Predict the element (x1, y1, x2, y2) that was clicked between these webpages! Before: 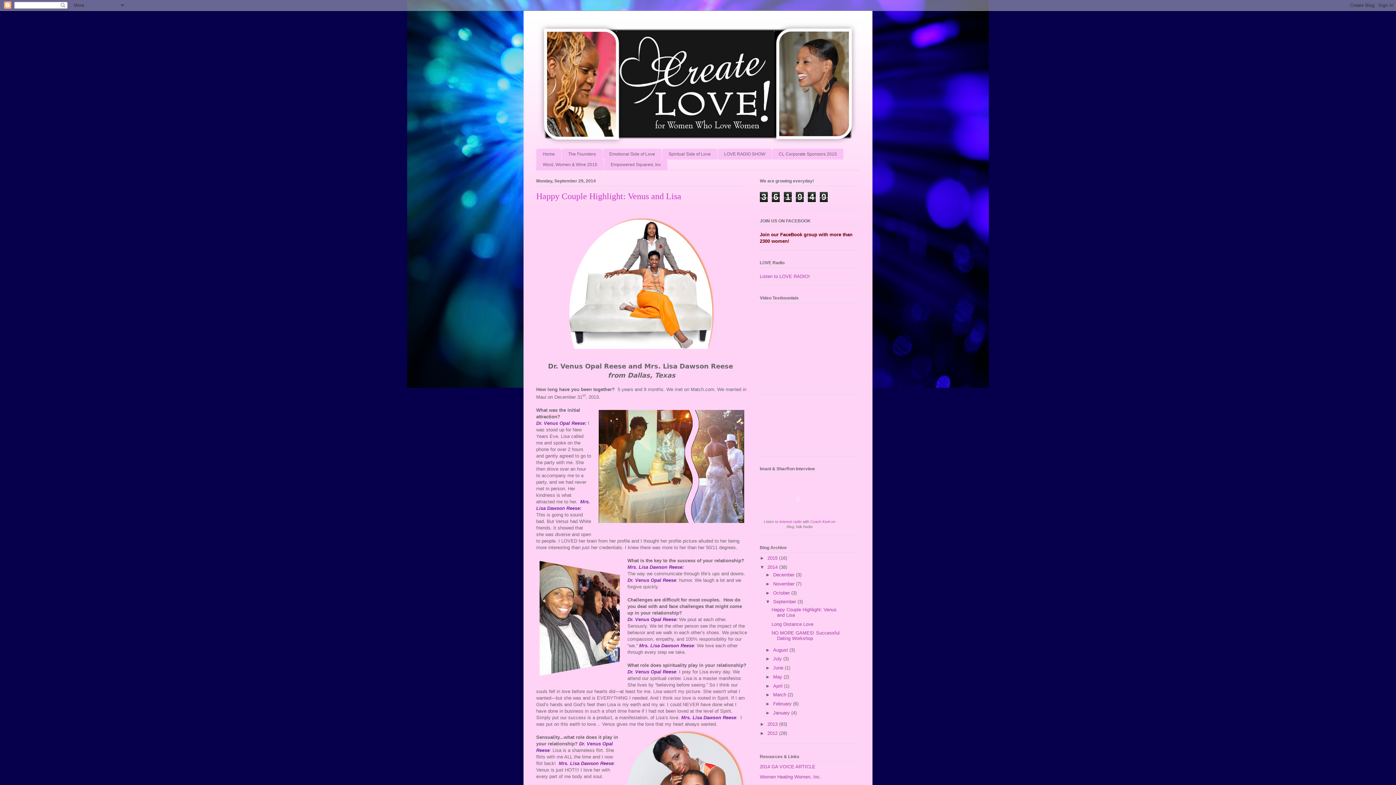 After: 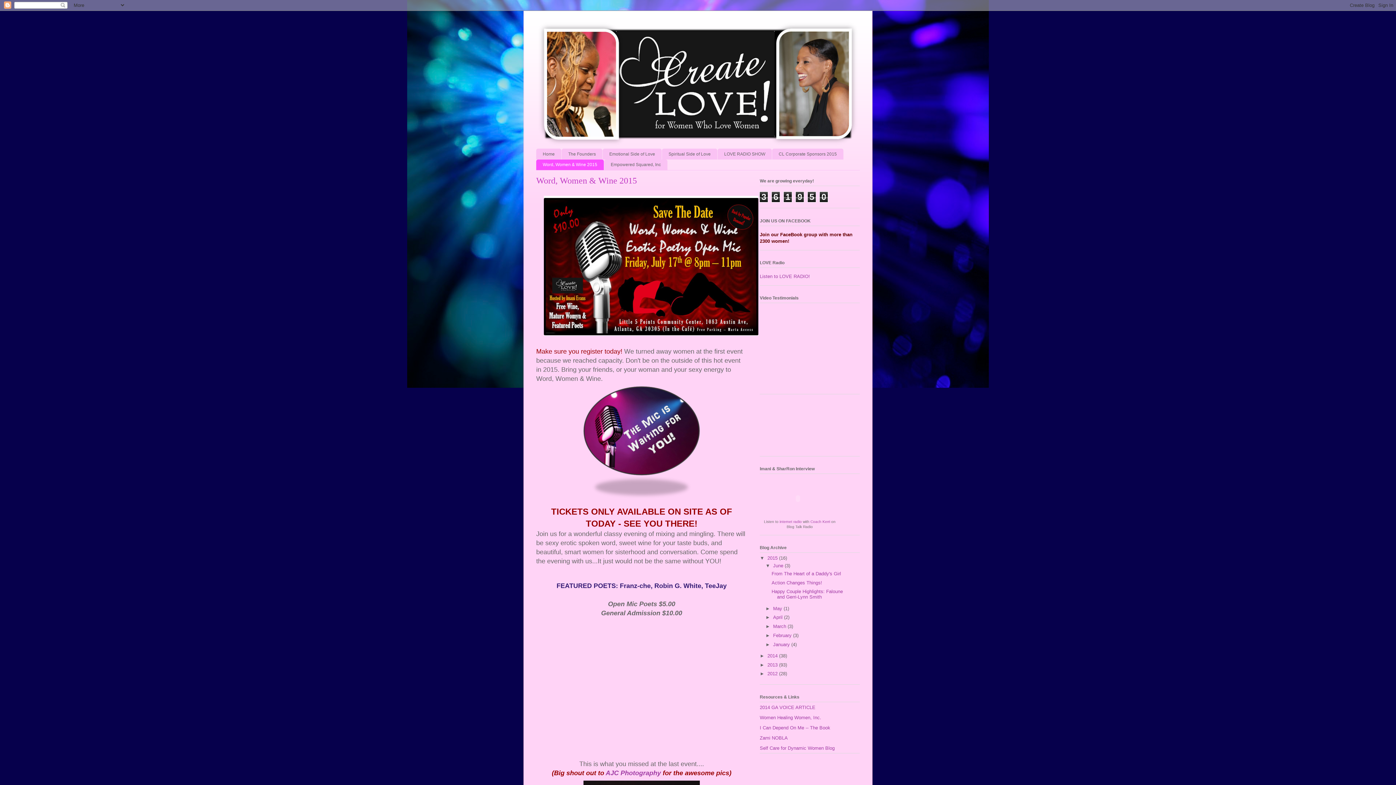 Action: bbox: (536, 159, 604, 170) label: Word, Women & Wine 2015